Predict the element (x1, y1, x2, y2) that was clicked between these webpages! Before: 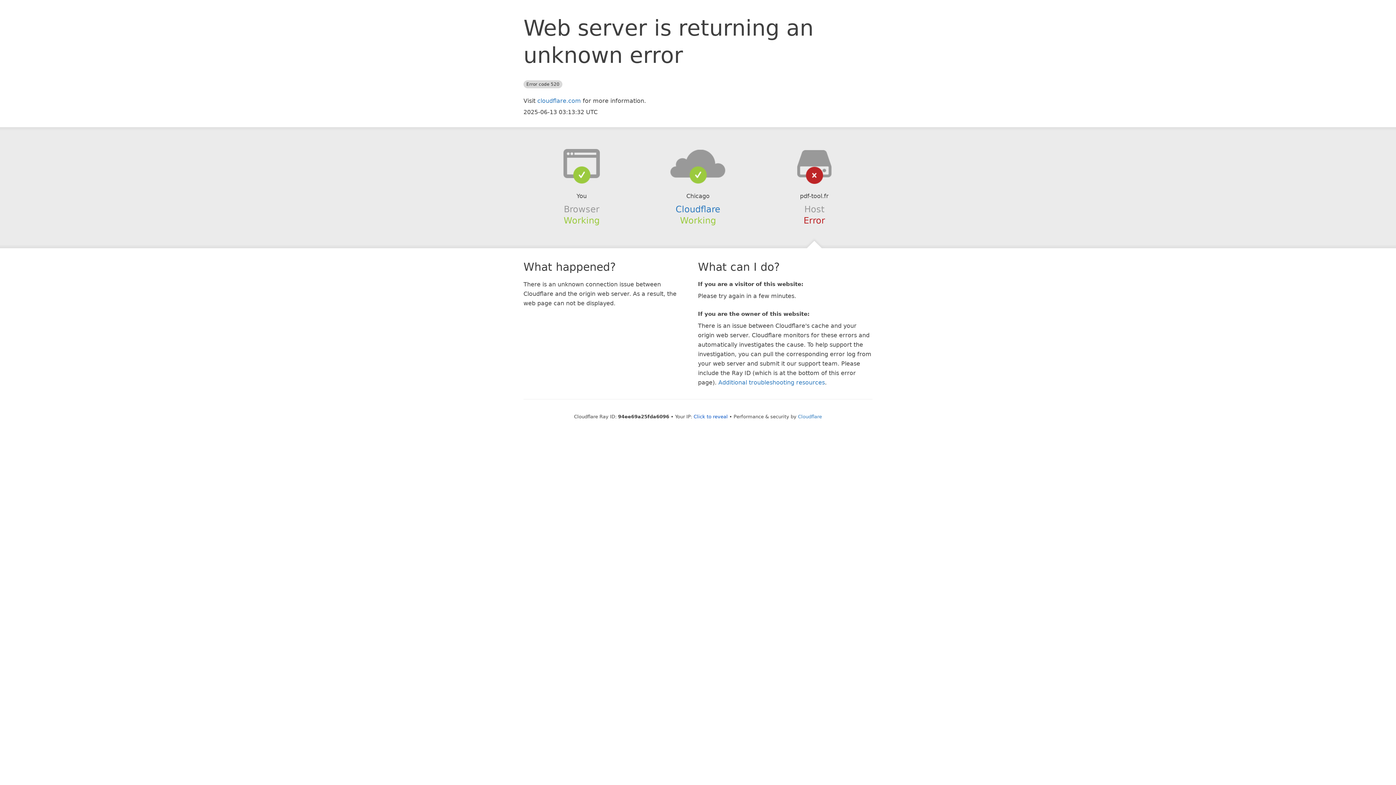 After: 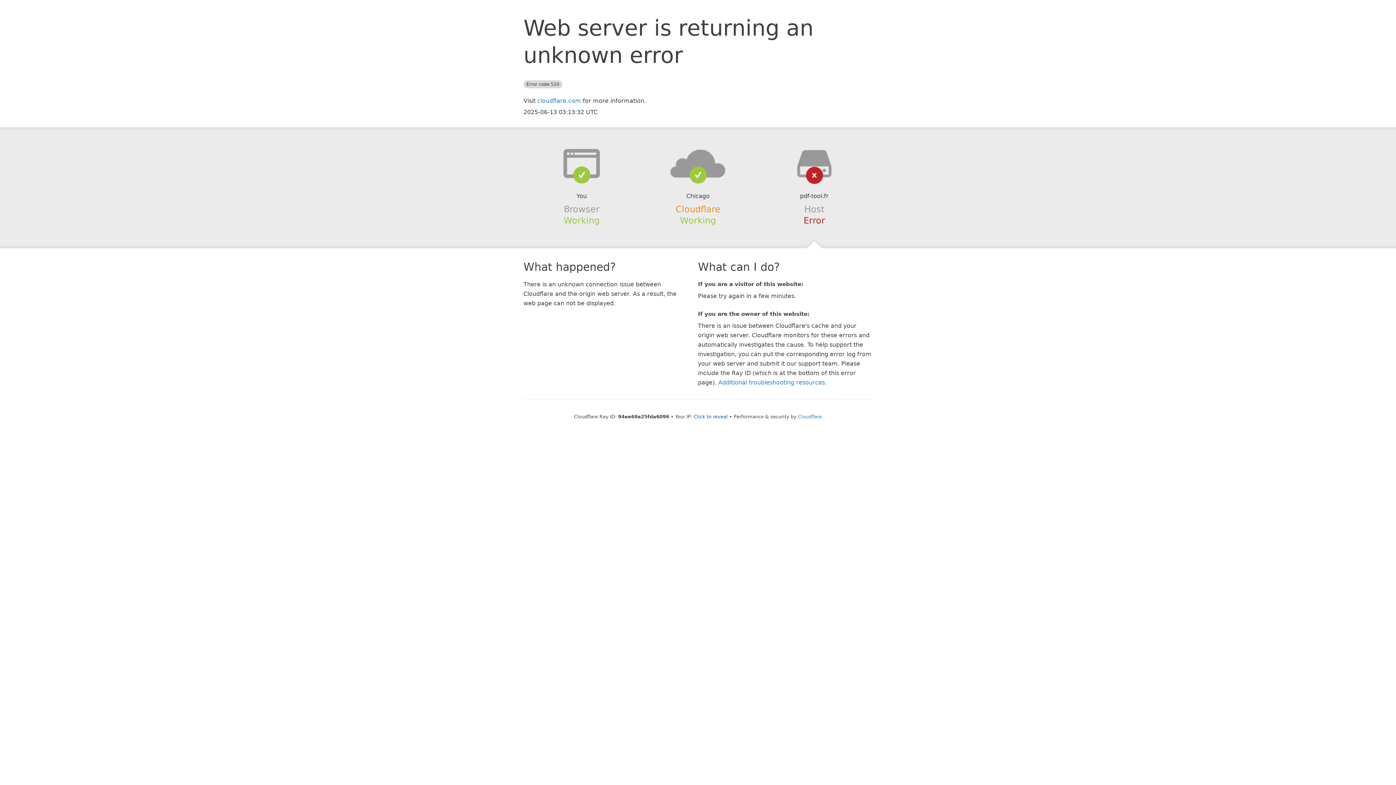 Action: label: Cloudflare bbox: (675, 204, 720, 214)